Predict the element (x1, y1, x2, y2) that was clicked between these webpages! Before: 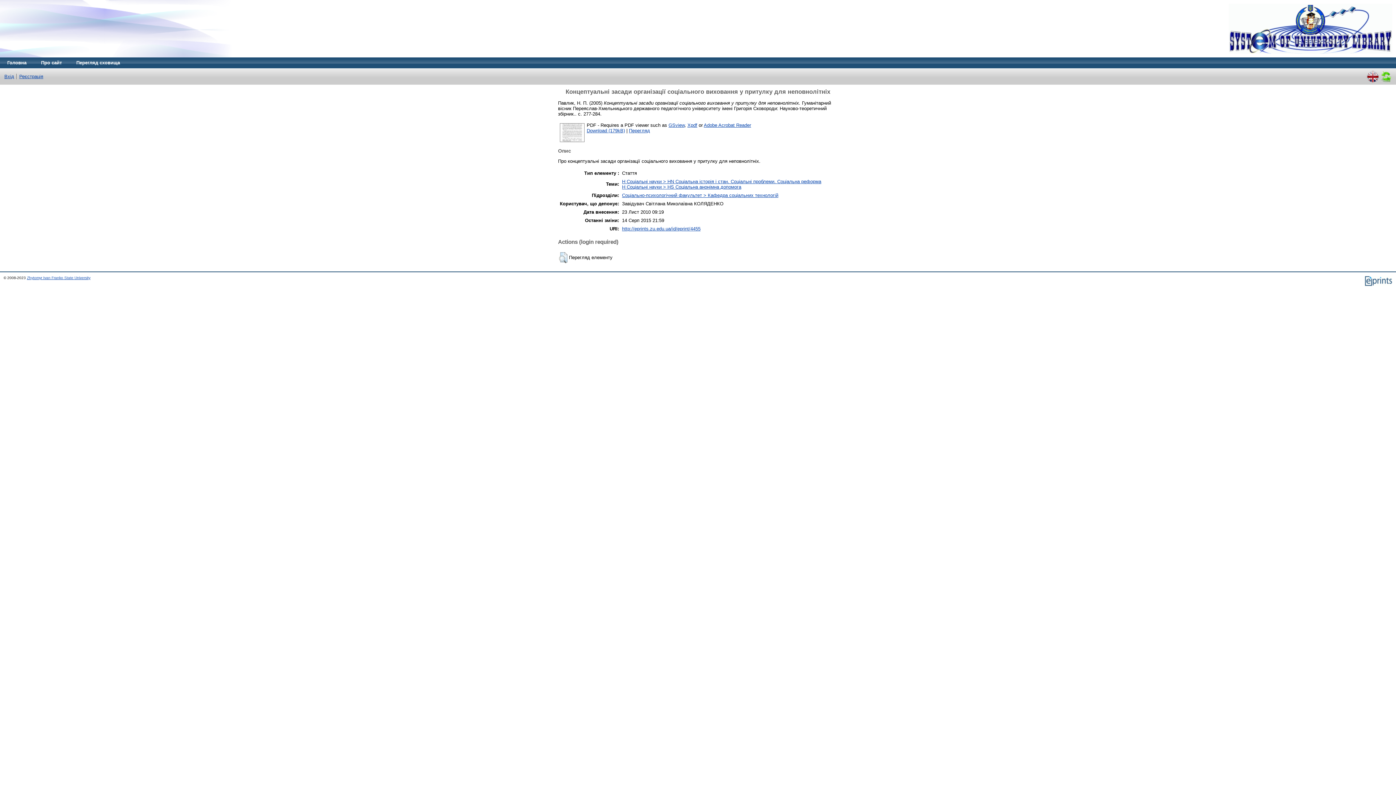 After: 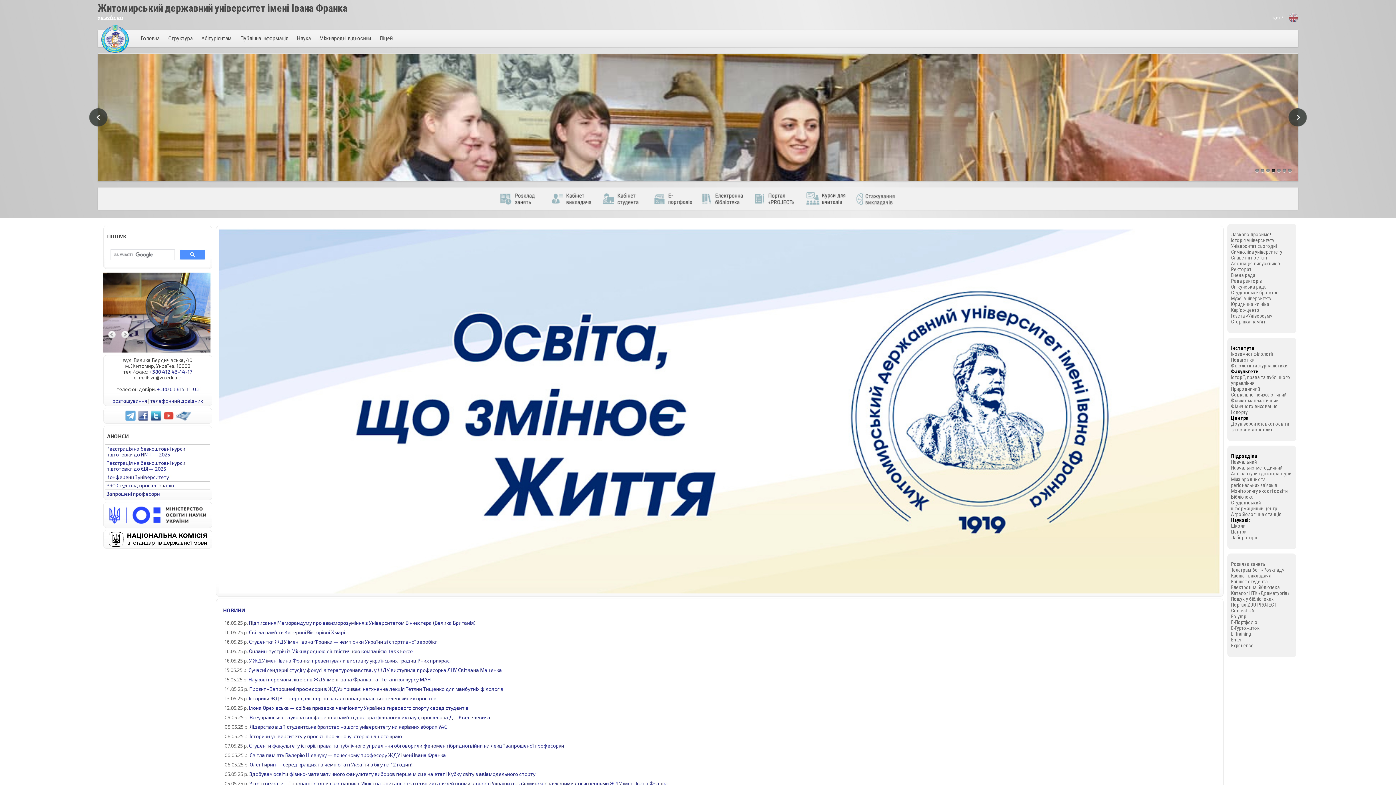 Action: label: Zhytomyr Ivan Franko State University bbox: (26, 275, 90, 279)